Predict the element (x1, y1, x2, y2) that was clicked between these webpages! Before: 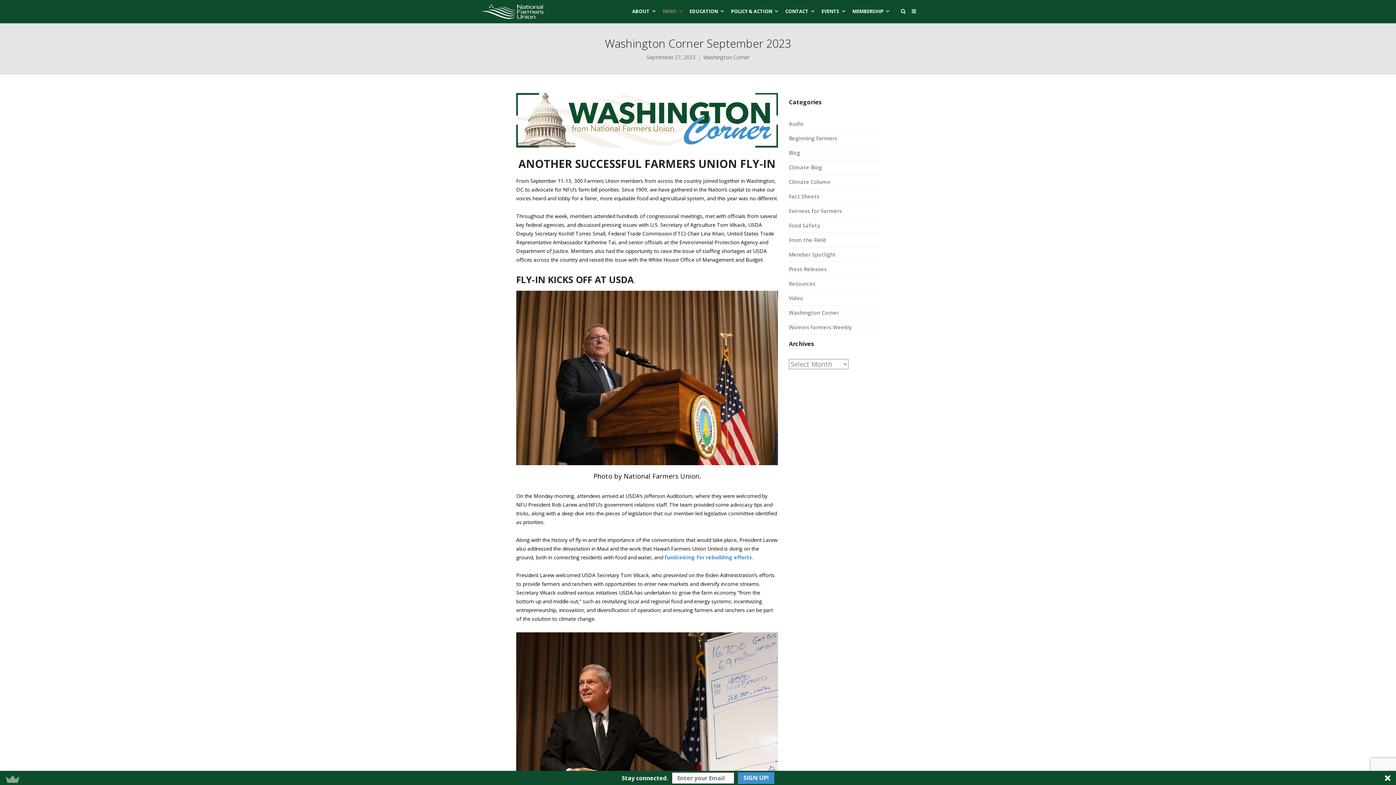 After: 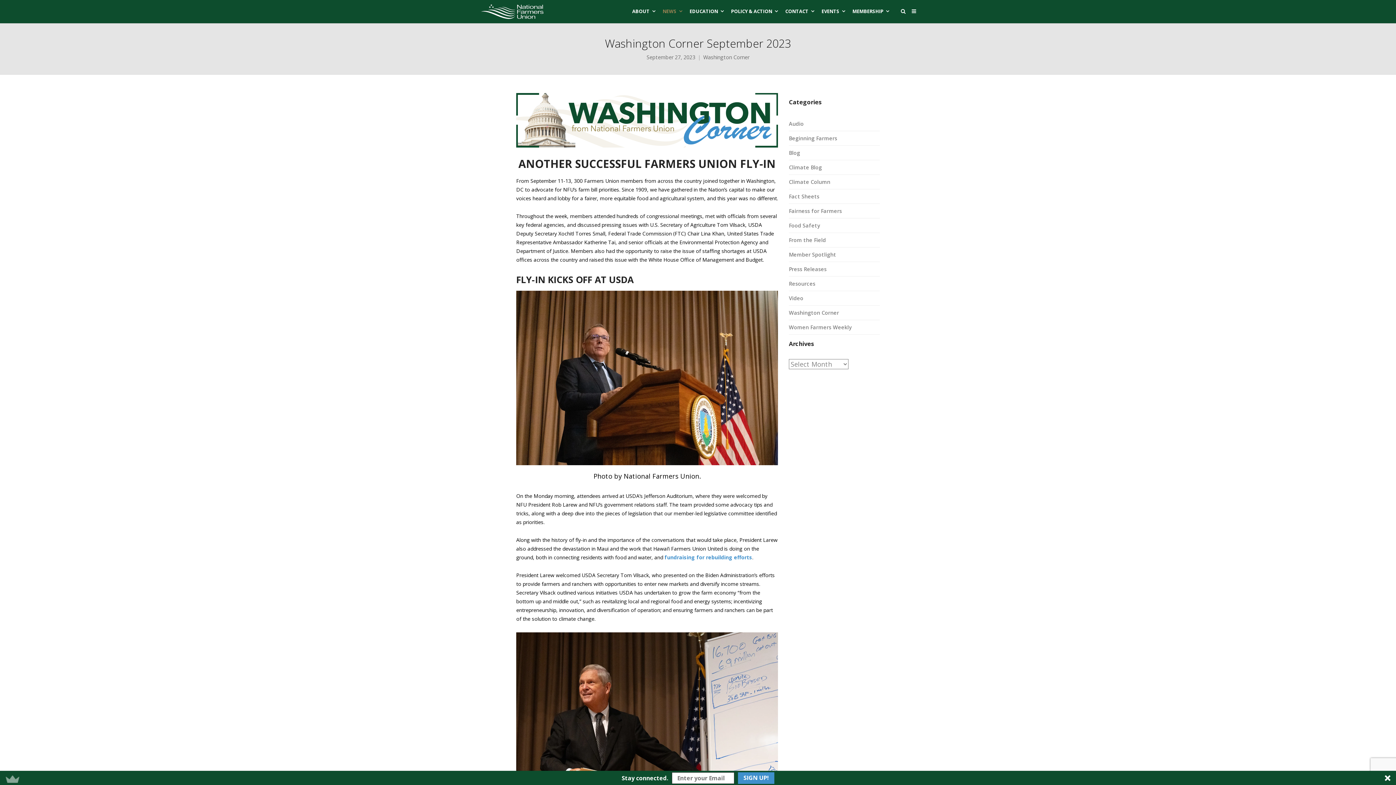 Action: label: Stay connected. bbox: (621, 774, 668, 782)